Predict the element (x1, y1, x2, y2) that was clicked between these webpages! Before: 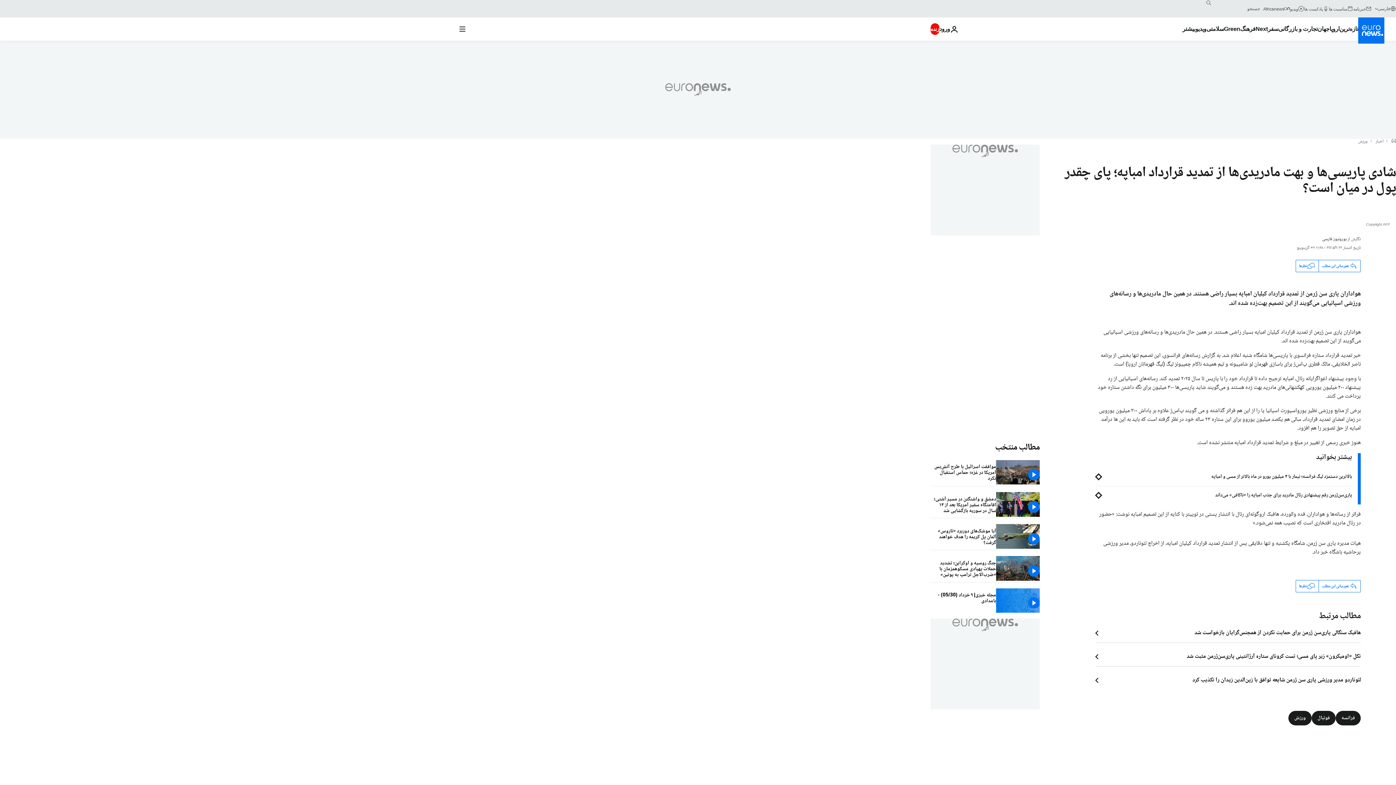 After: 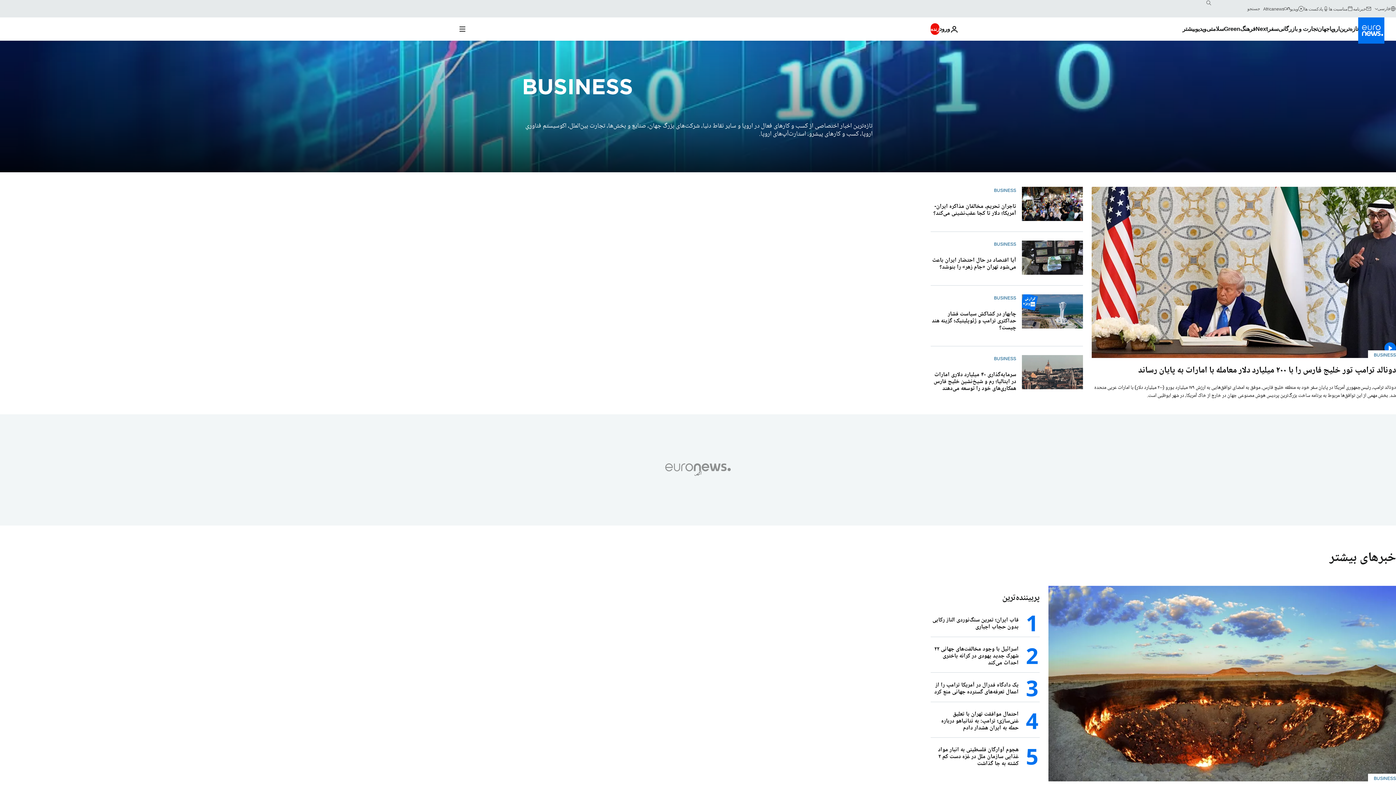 Action: label: Read more about تجارت و بازرگانی bbox: (1278, 17, 1317, 40)